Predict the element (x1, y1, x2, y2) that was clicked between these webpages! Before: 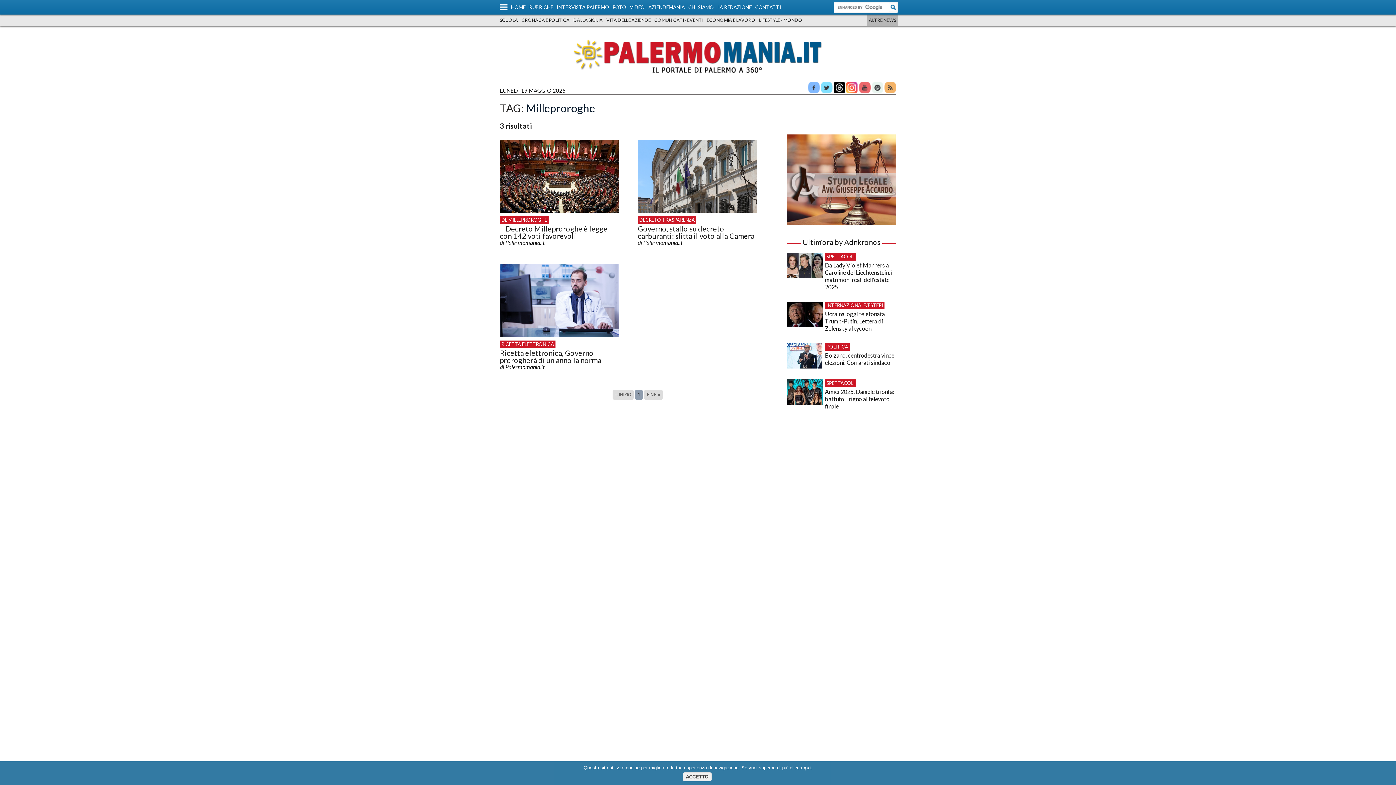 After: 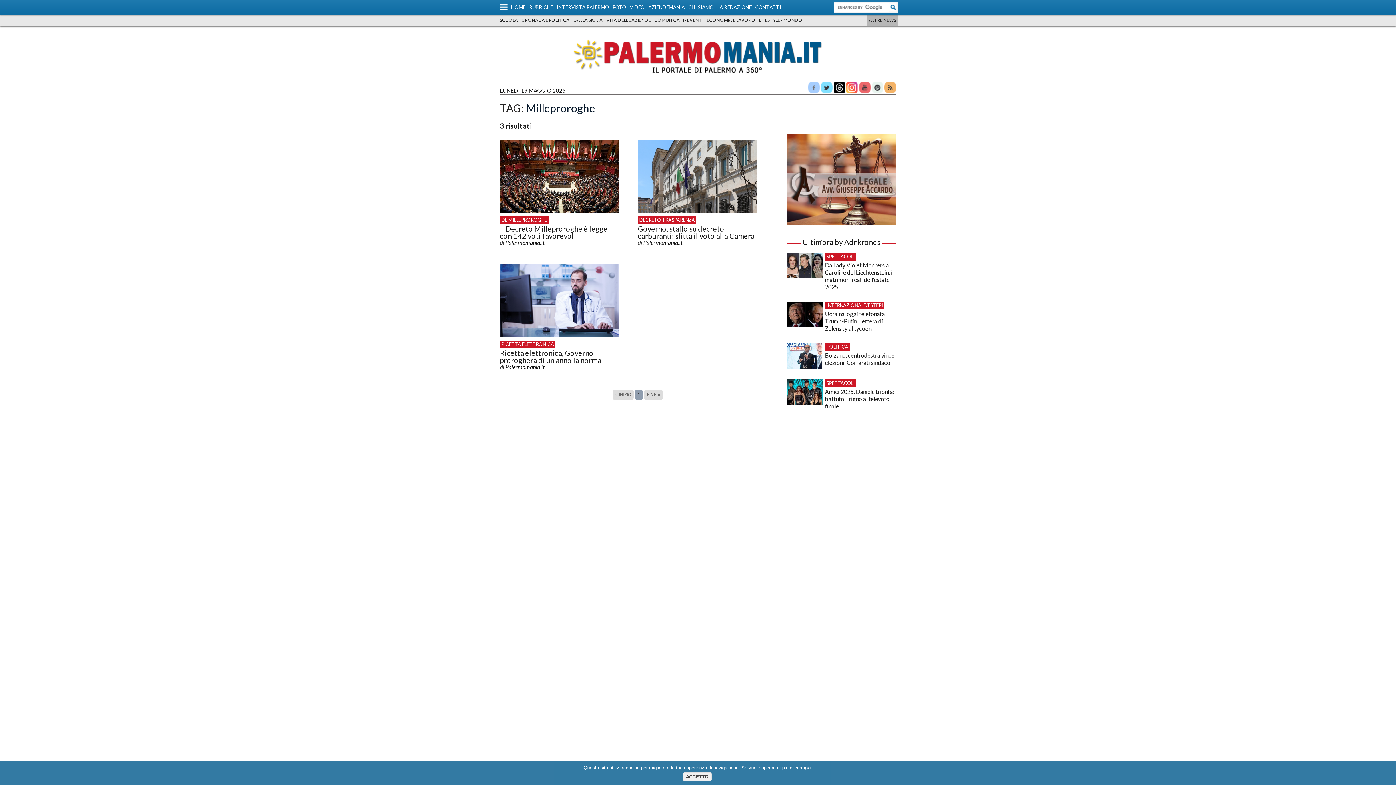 Action: bbox: (808, 81, 820, 93)